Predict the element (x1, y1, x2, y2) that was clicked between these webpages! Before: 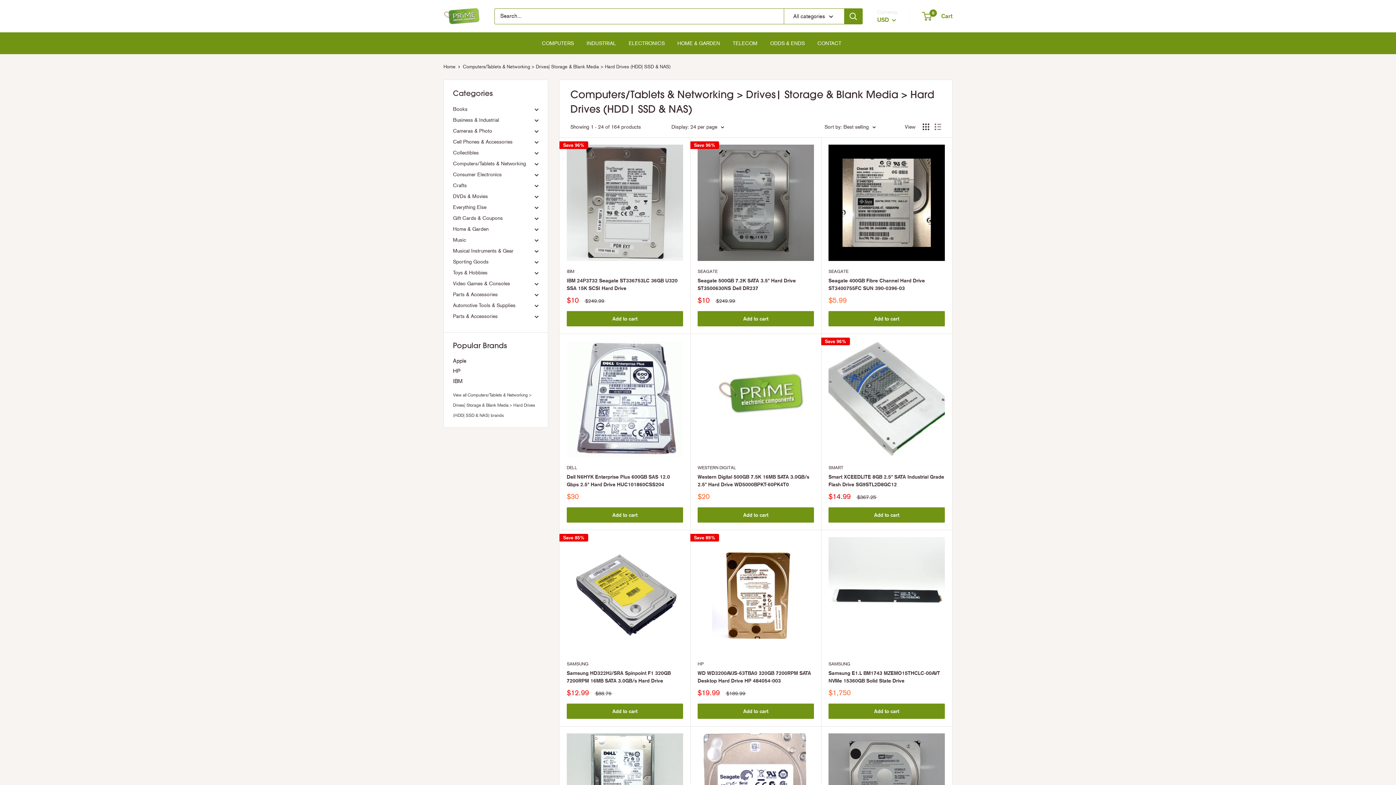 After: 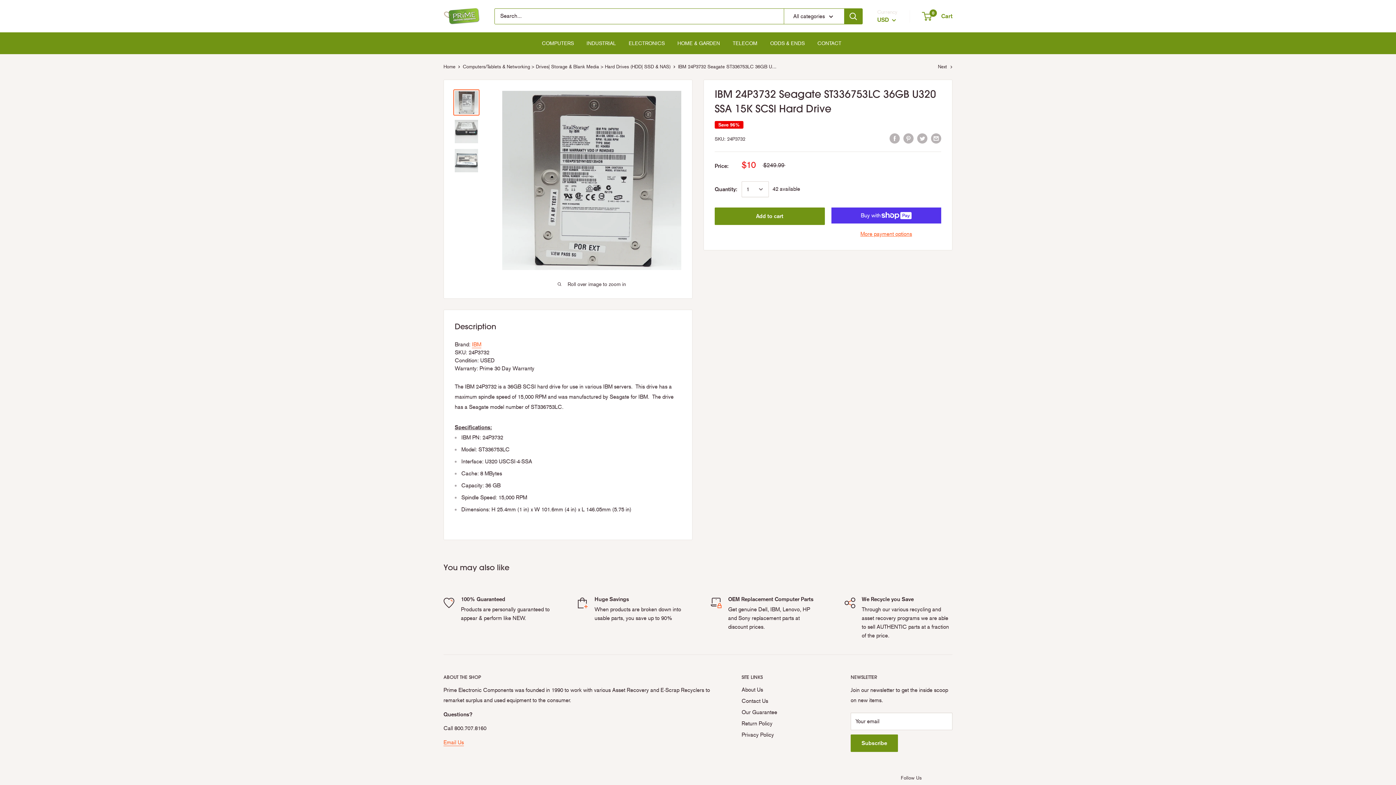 Action: label: IBM 24P3732 Seagate ST336753LC 36GB U320 SSA 15K SCSI Hard Drive bbox: (566, 277, 683, 292)